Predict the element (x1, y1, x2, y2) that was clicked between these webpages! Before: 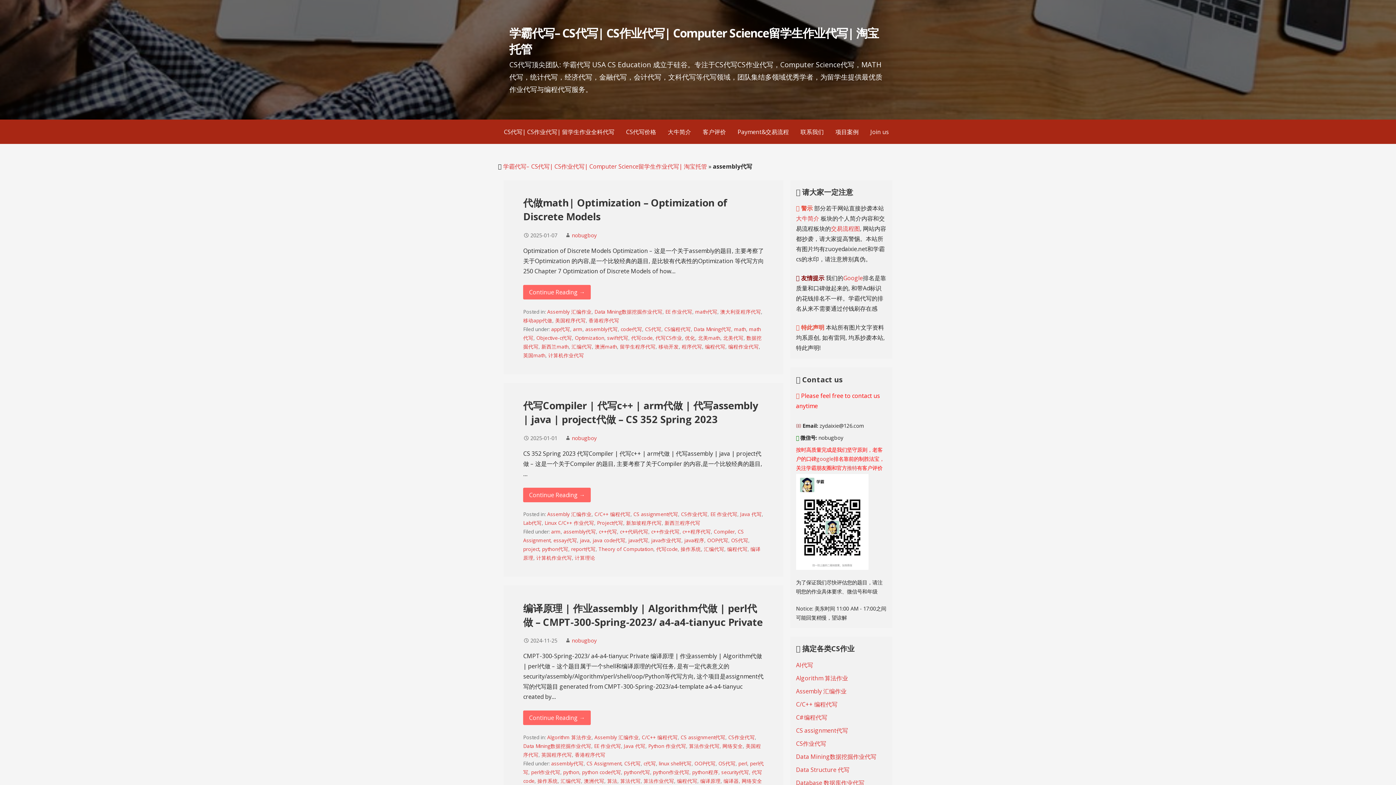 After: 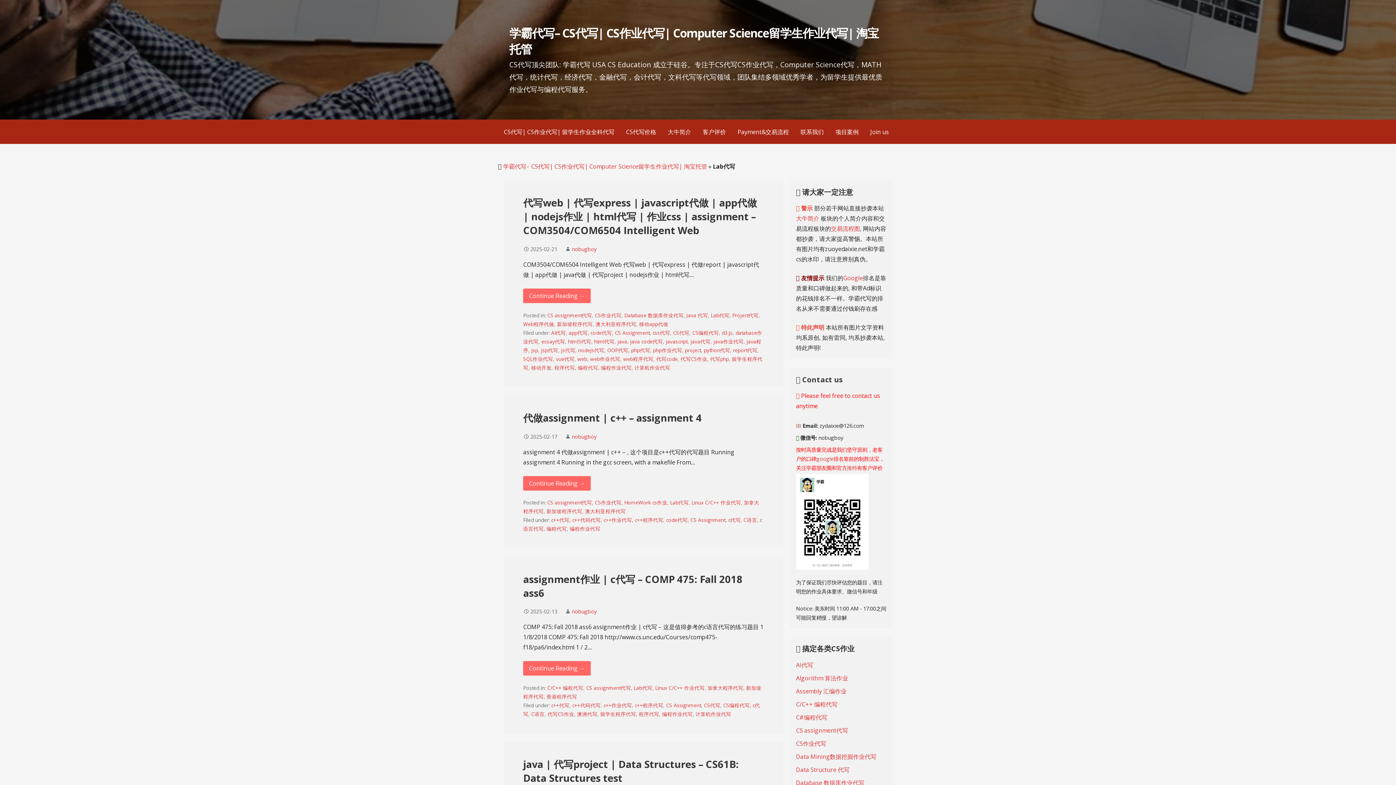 Action: bbox: (523, 519, 541, 526) label: Lab代写